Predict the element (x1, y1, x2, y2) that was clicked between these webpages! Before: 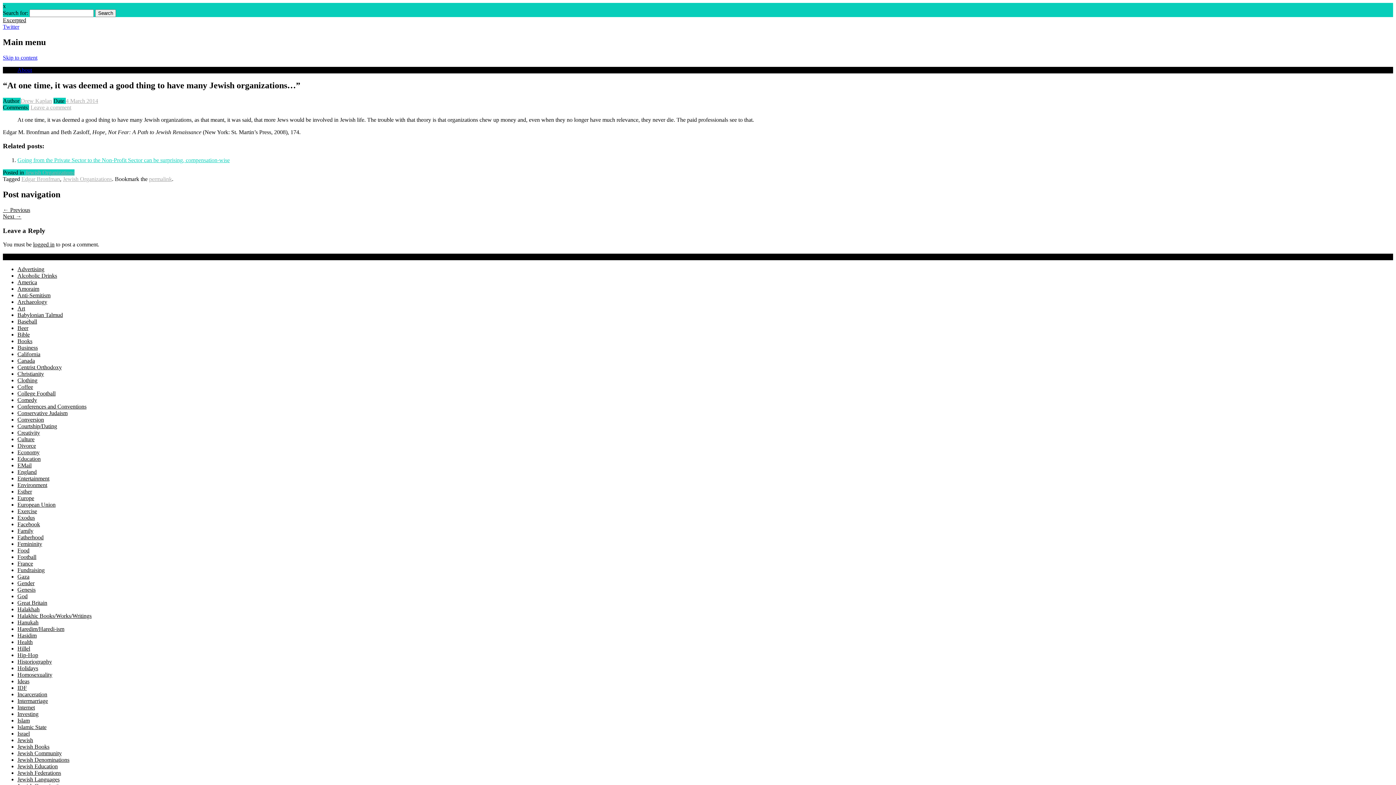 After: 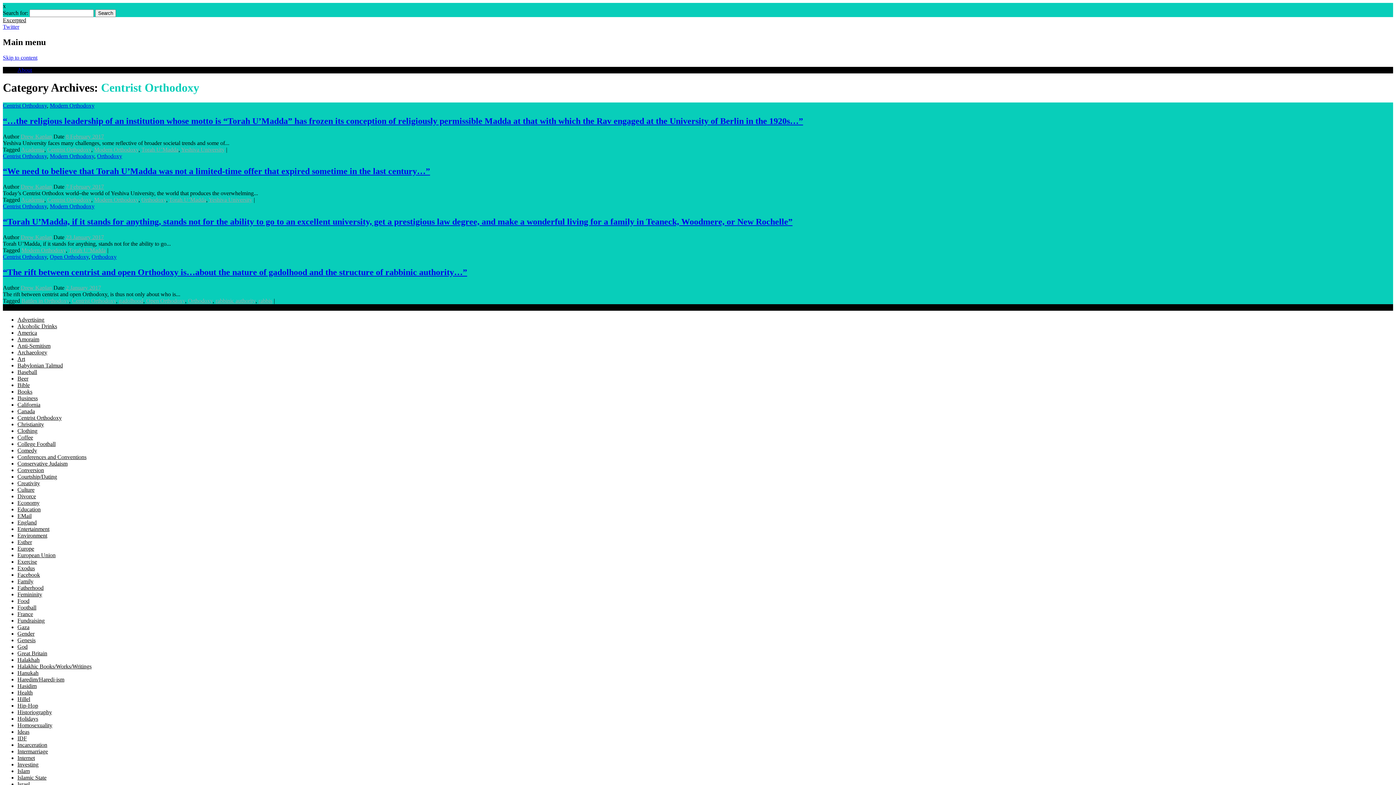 Action: bbox: (17, 364, 61, 370) label: Centrist Orthodoxy